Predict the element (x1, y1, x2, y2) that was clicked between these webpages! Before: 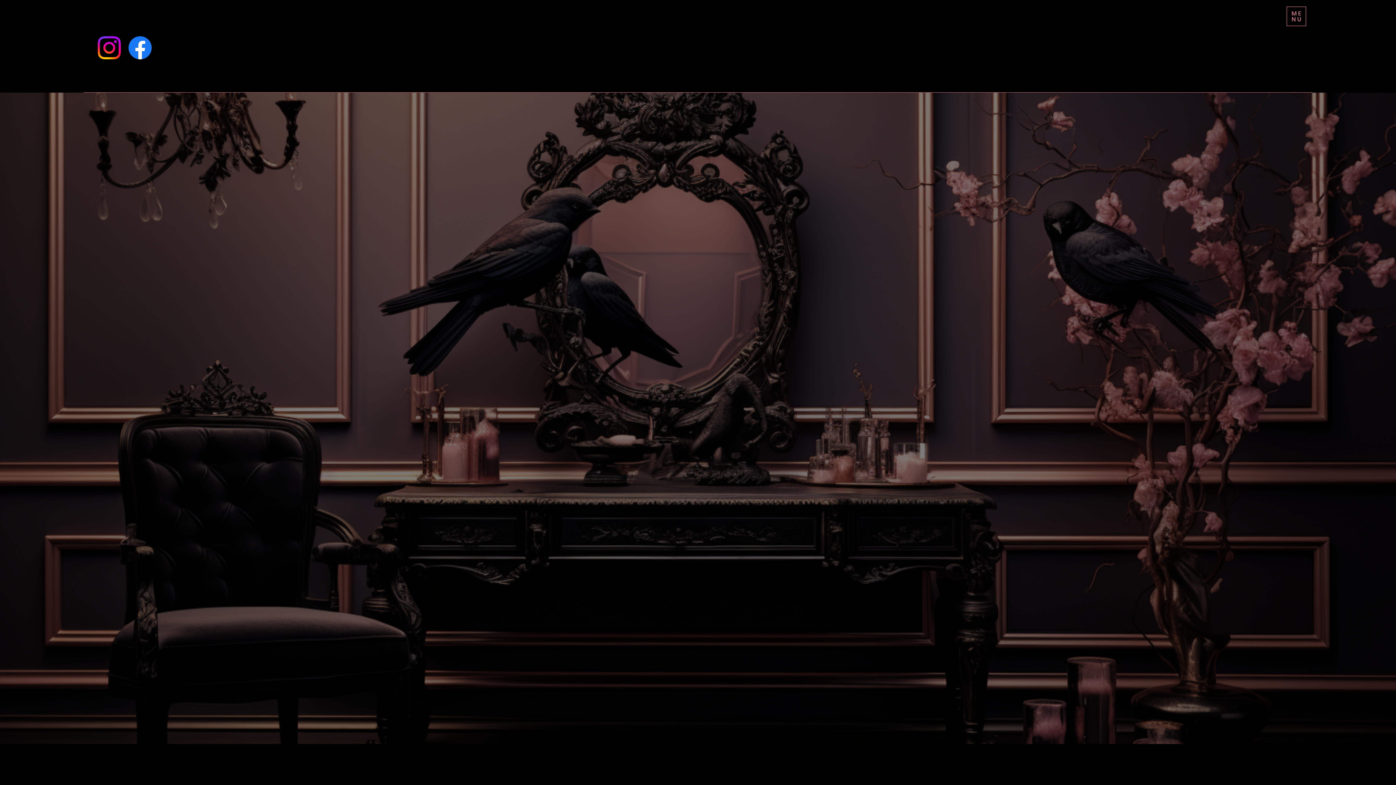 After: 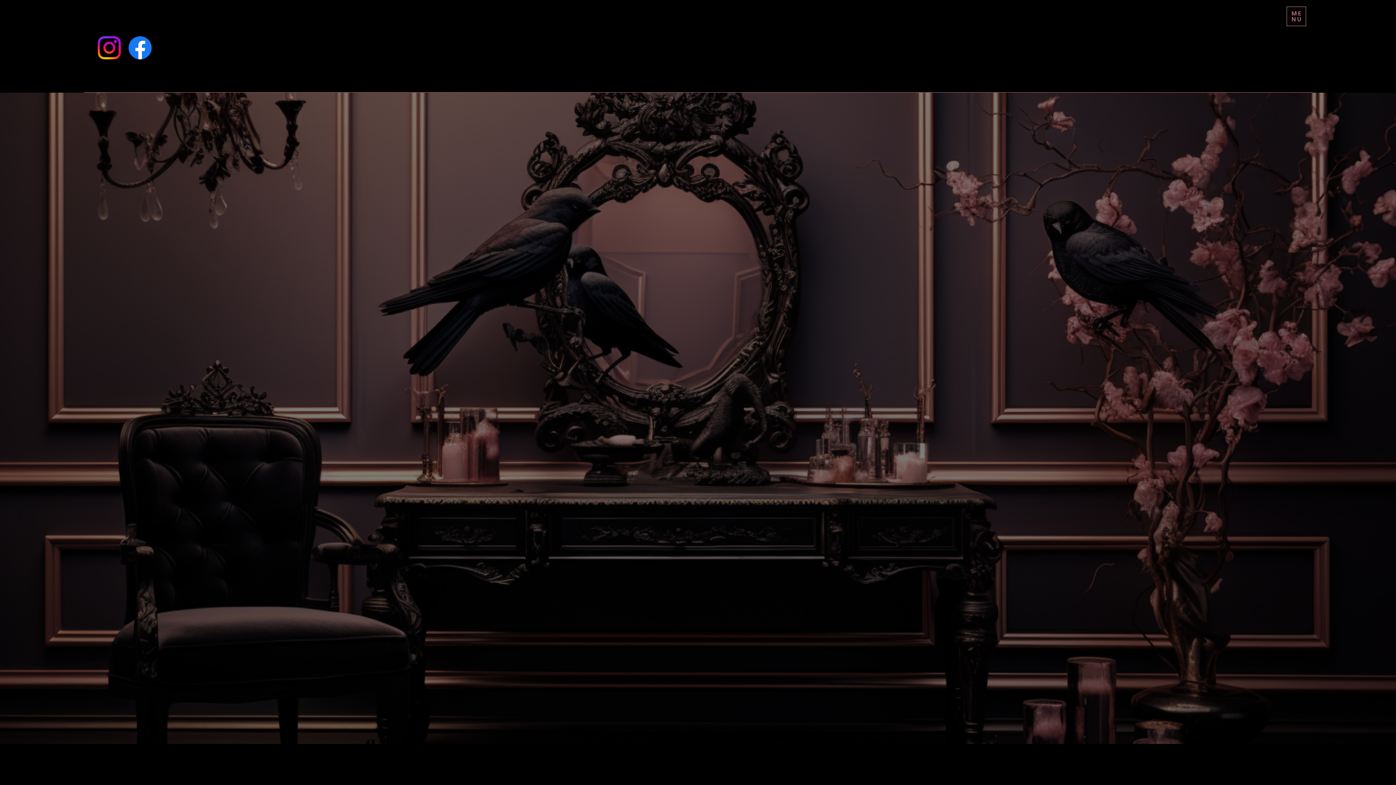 Action: bbox: (93, 32, 124, 63) label: Instagram